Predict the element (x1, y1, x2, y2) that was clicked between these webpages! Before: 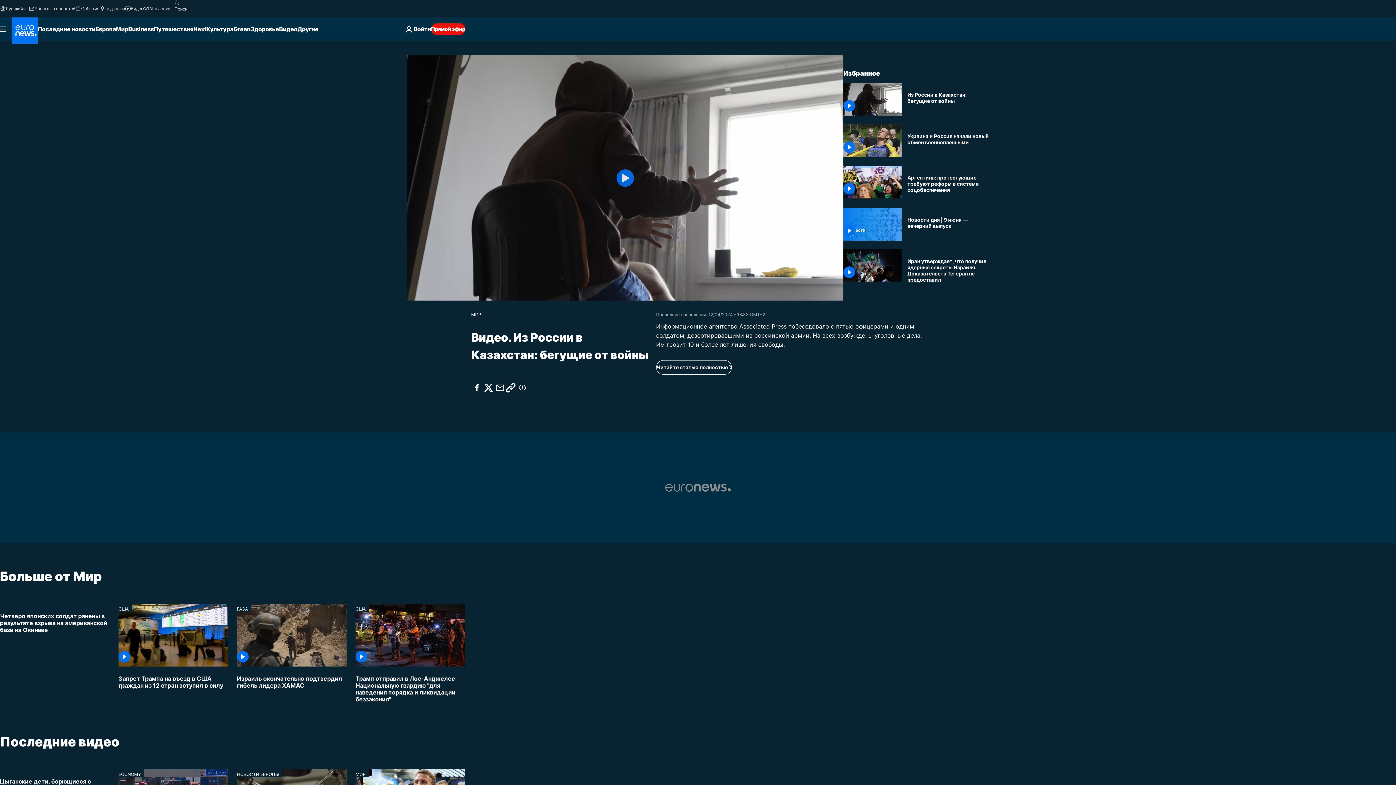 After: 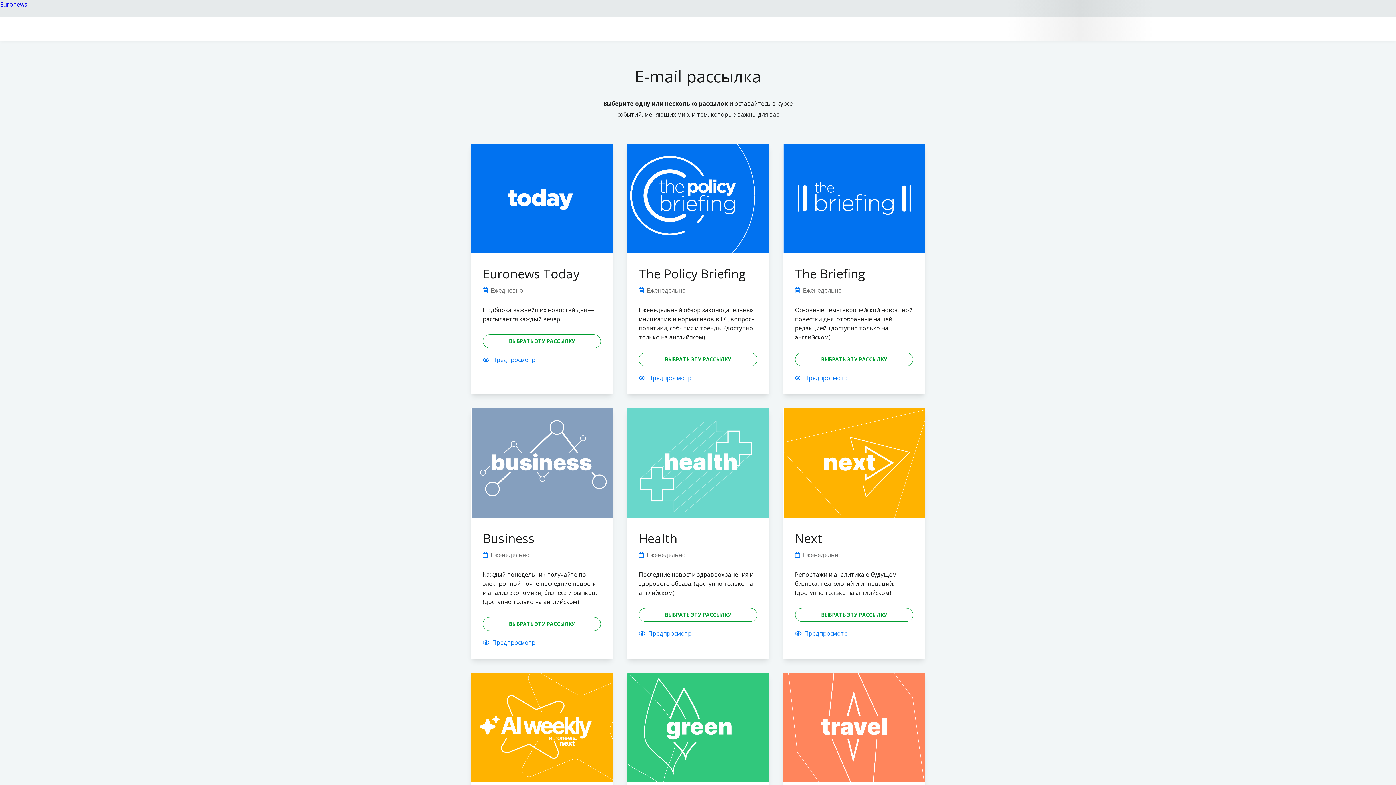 Action: label: Рассылка новостей bbox: (28, 5, 75, 11)